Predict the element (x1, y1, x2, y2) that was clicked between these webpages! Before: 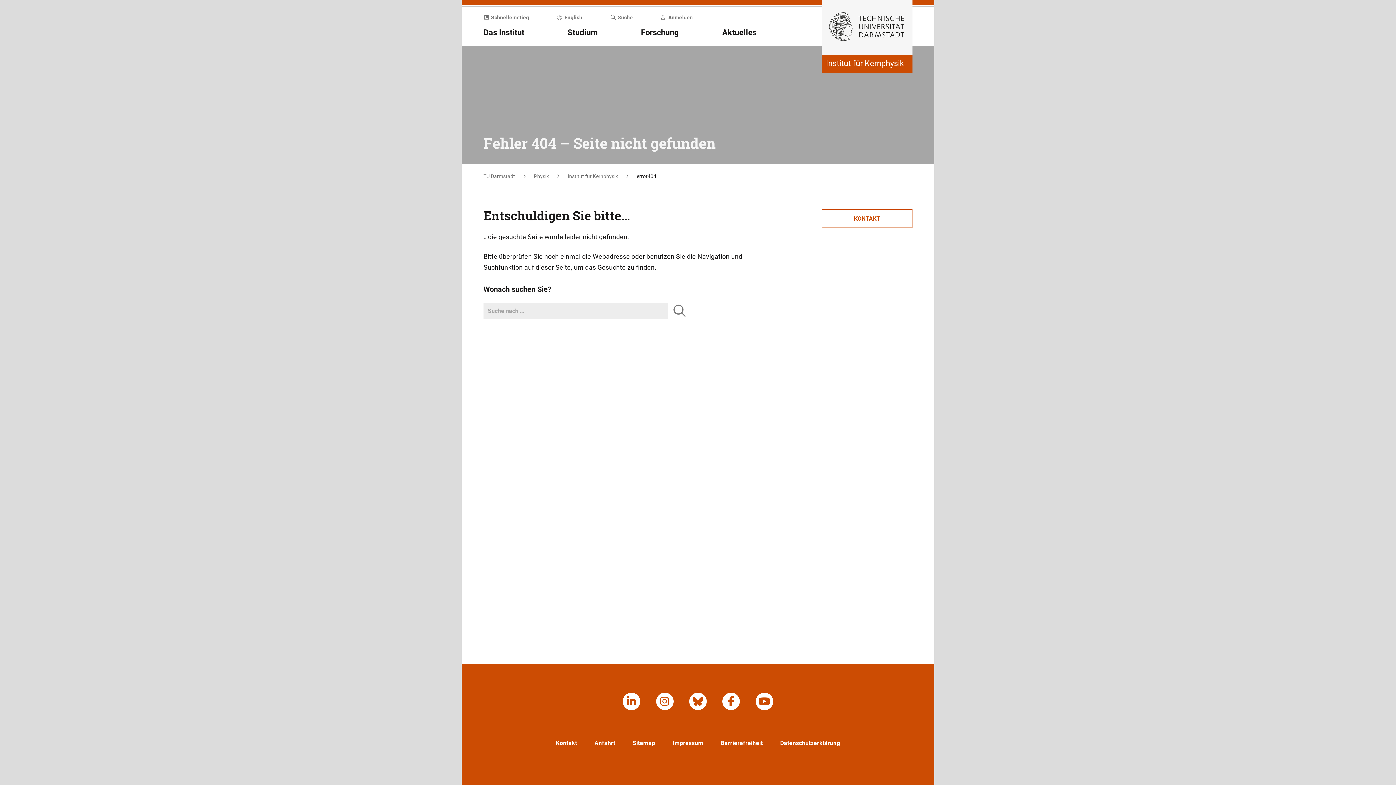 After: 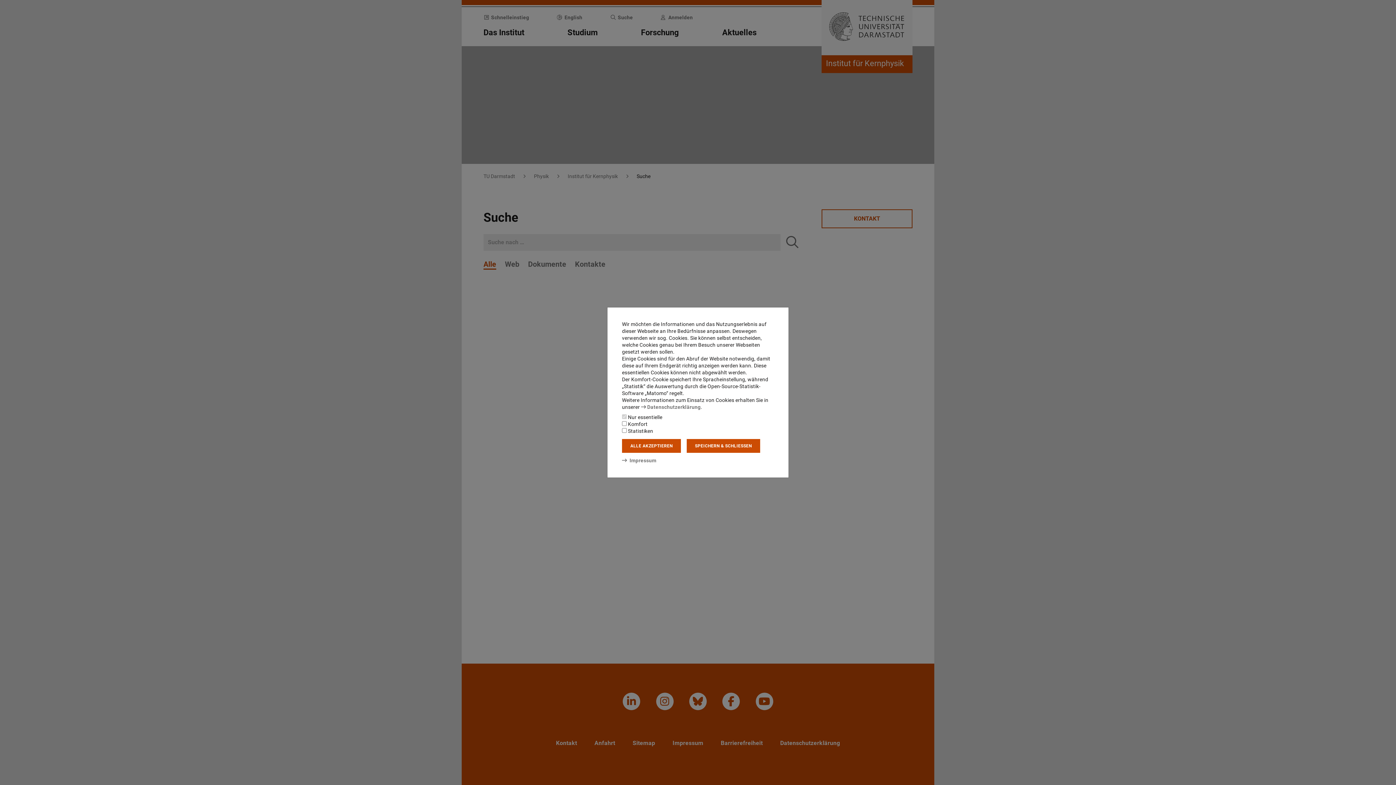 Action: bbox: (672, 303, 687, 319) label: submit